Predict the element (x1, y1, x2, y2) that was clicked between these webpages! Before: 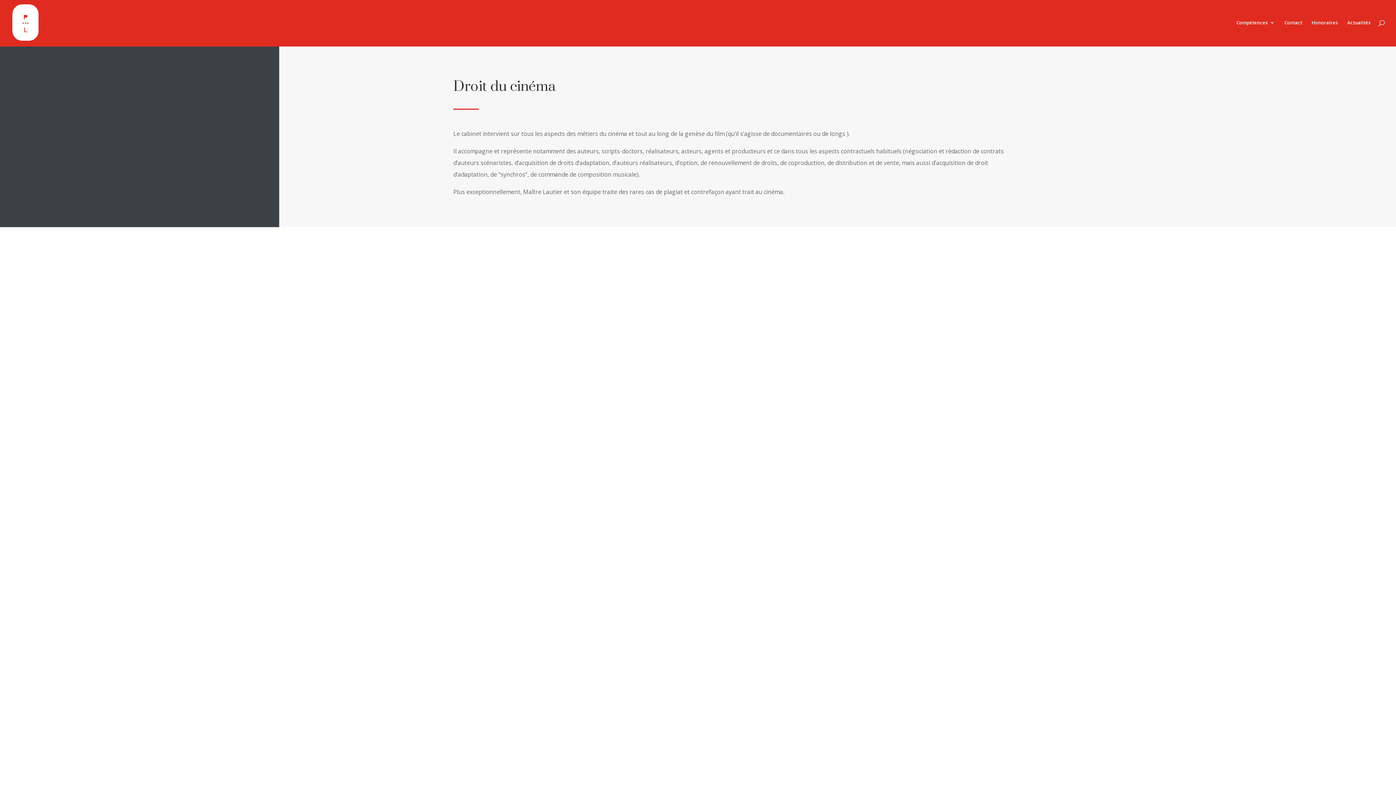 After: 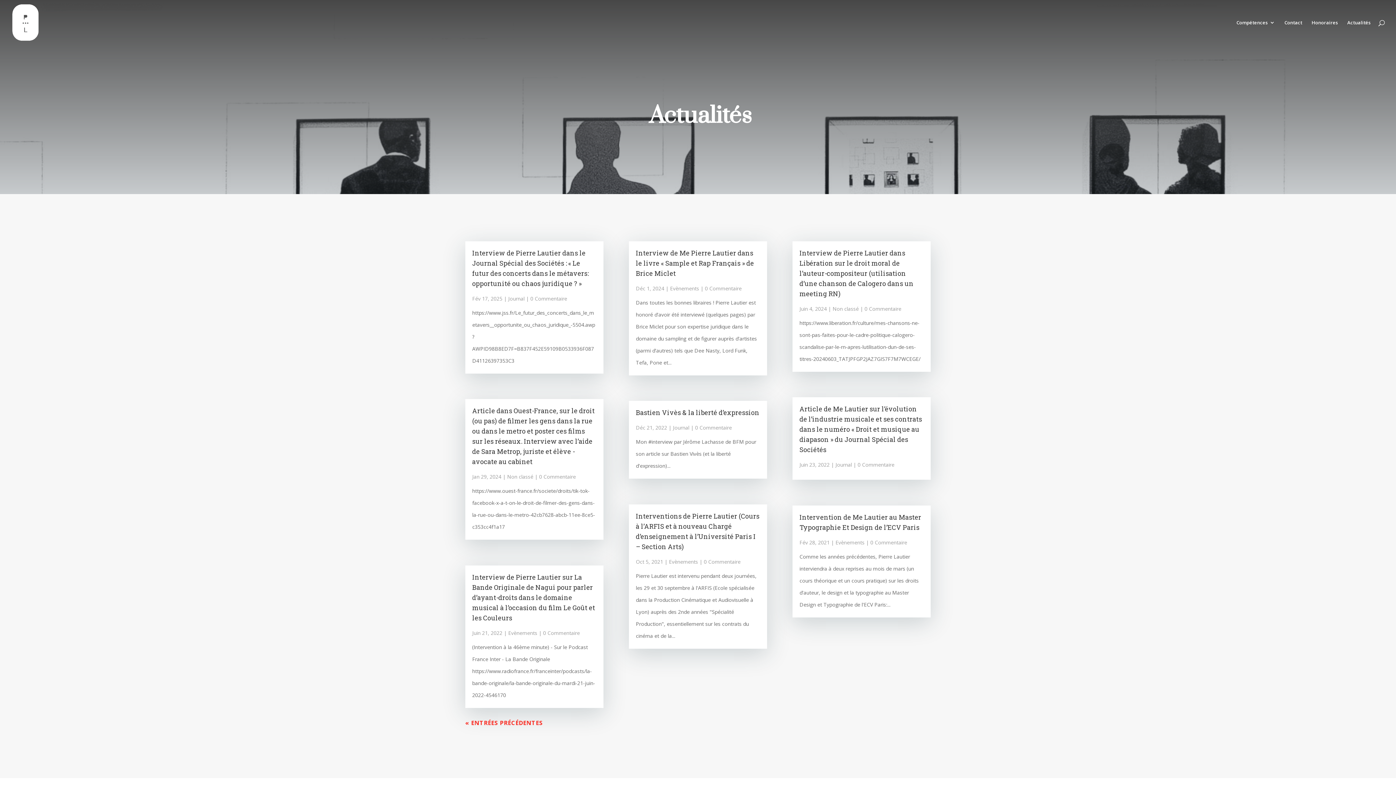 Action: label: Actualités bbox: (1347, 20, 1370, 45)